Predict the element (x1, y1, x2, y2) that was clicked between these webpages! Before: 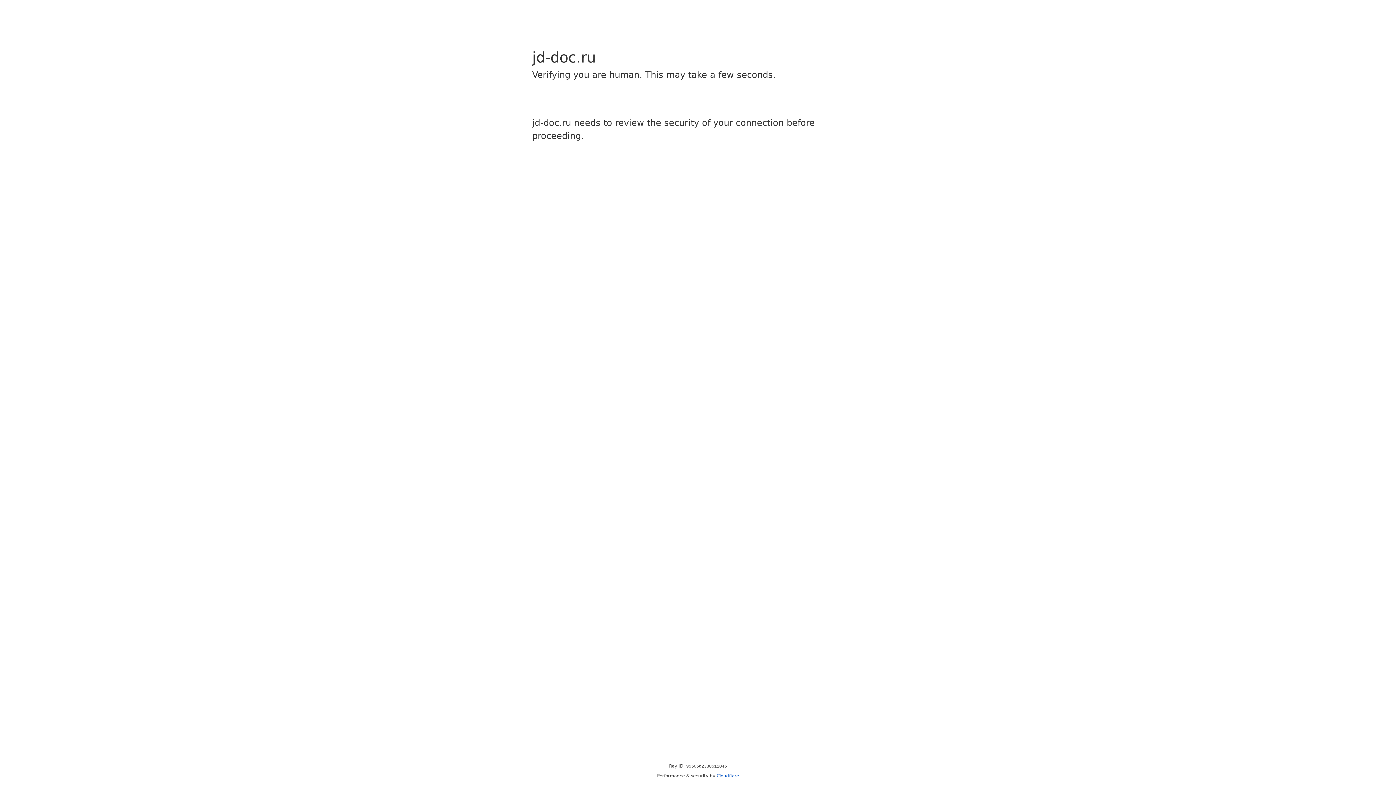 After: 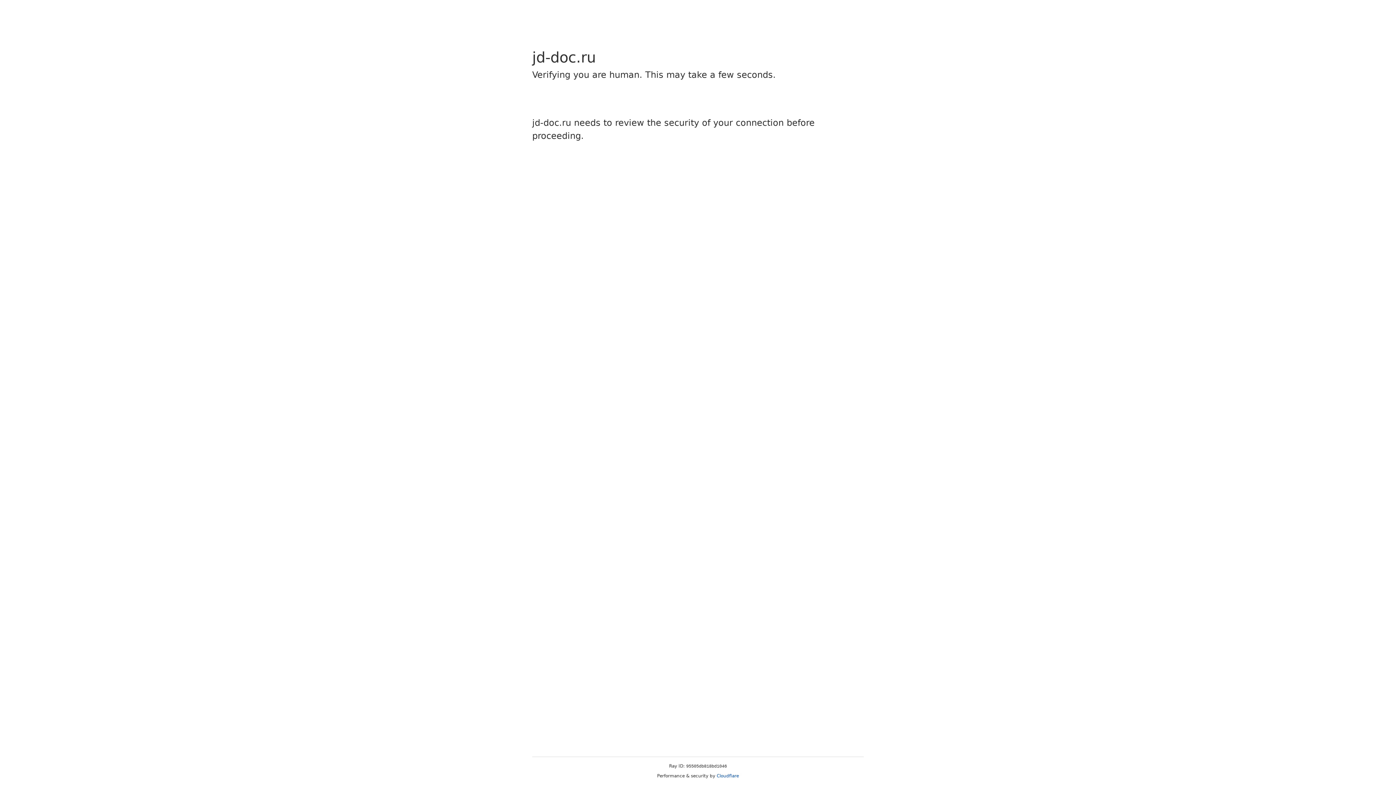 Action: label: Cloudflare bbox: (716, 773, 739, 778)